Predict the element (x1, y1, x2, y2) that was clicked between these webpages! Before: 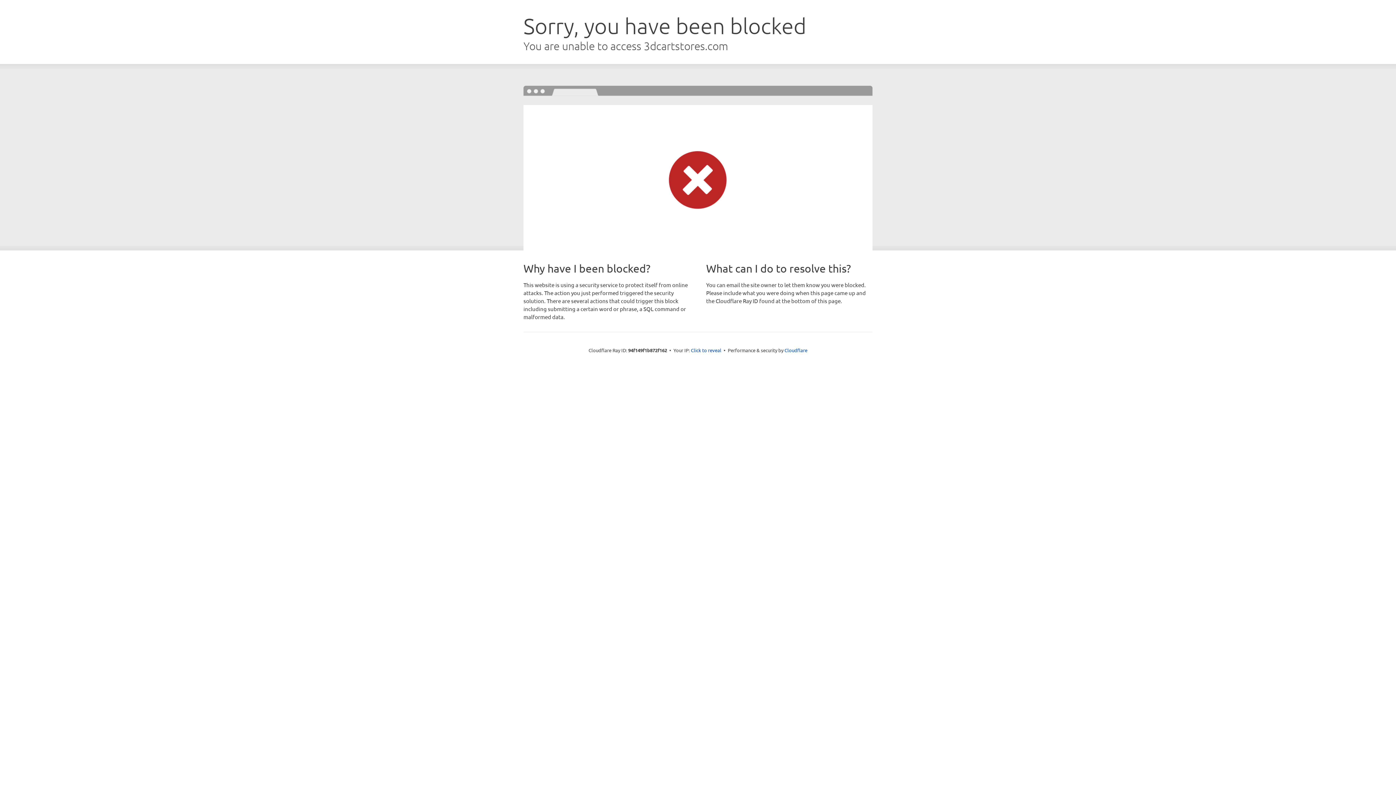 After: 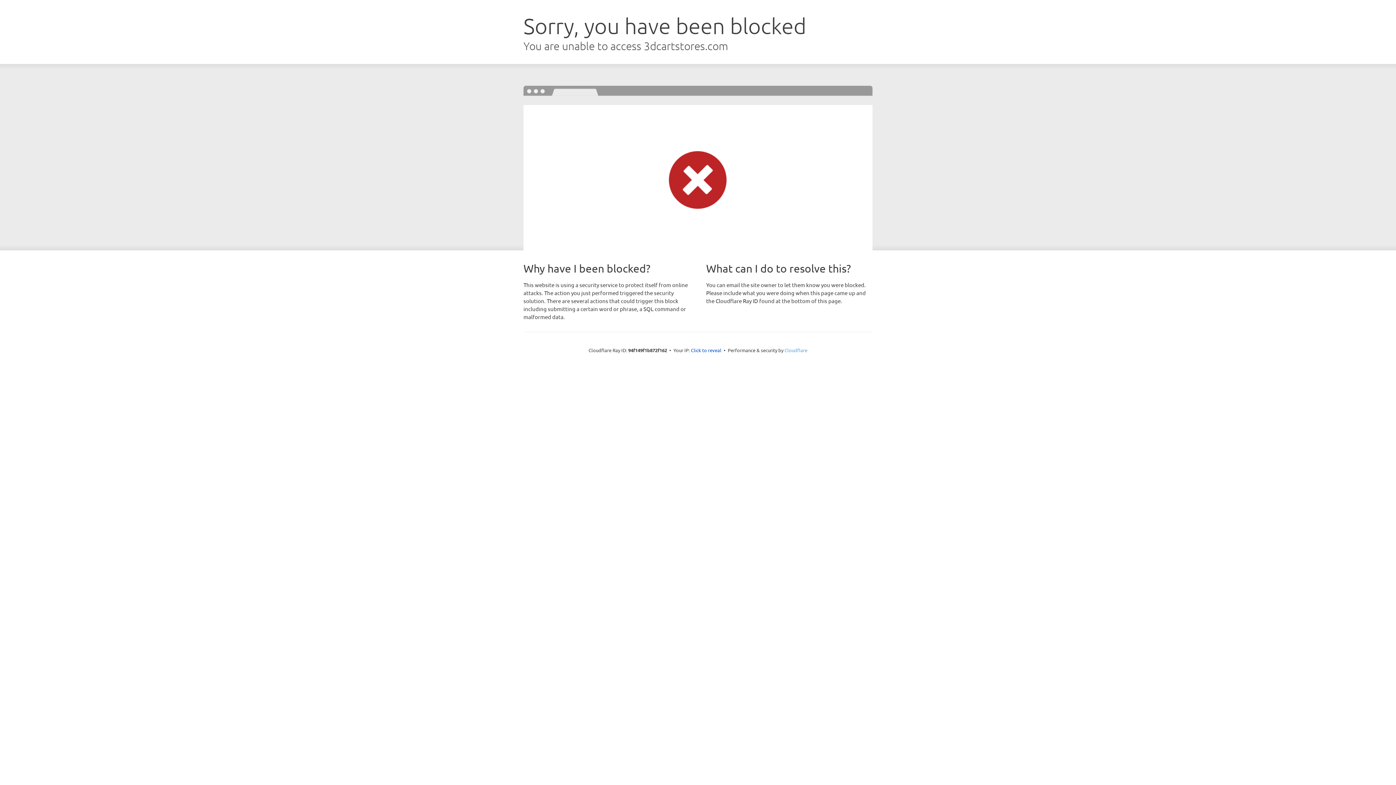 Action: bbox: (784, 347, 807, 353) label: Cloudflare